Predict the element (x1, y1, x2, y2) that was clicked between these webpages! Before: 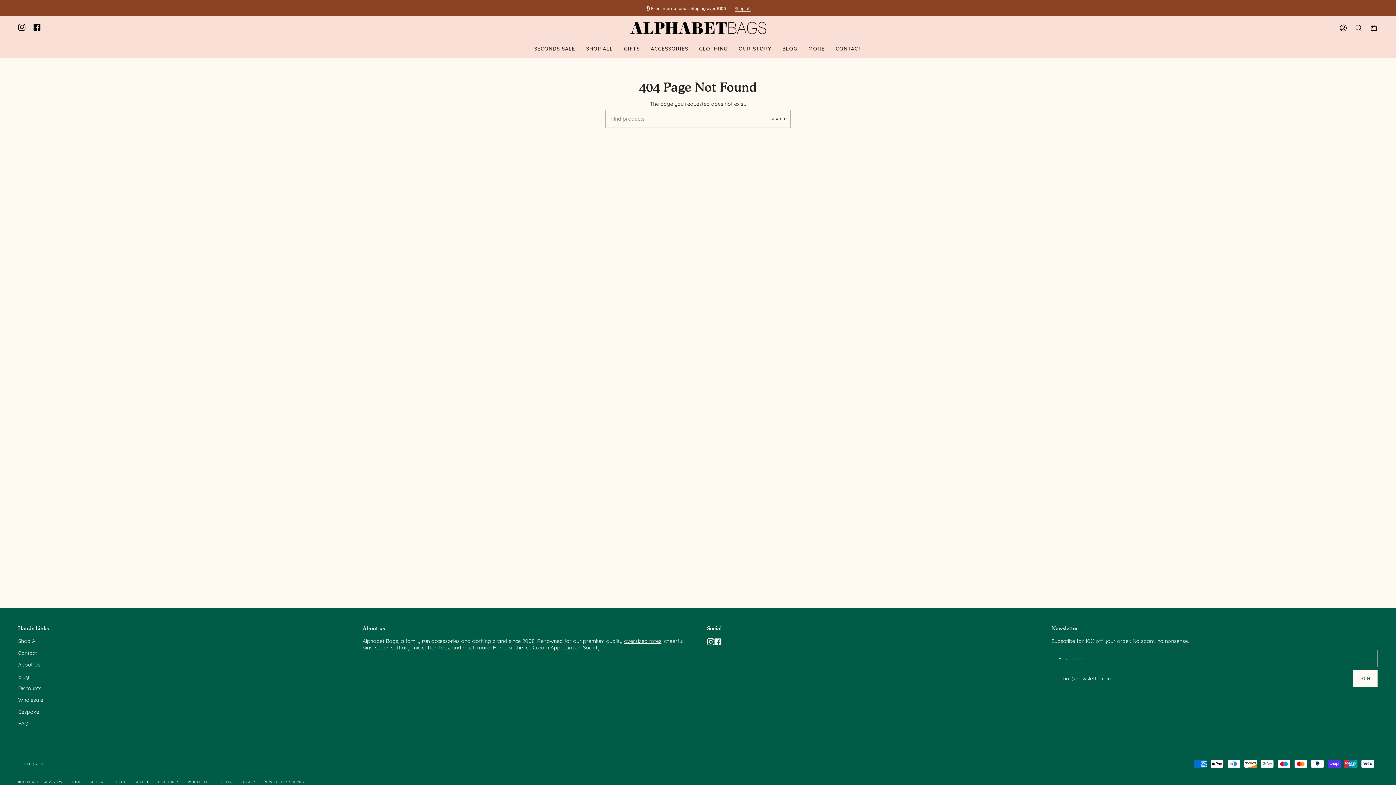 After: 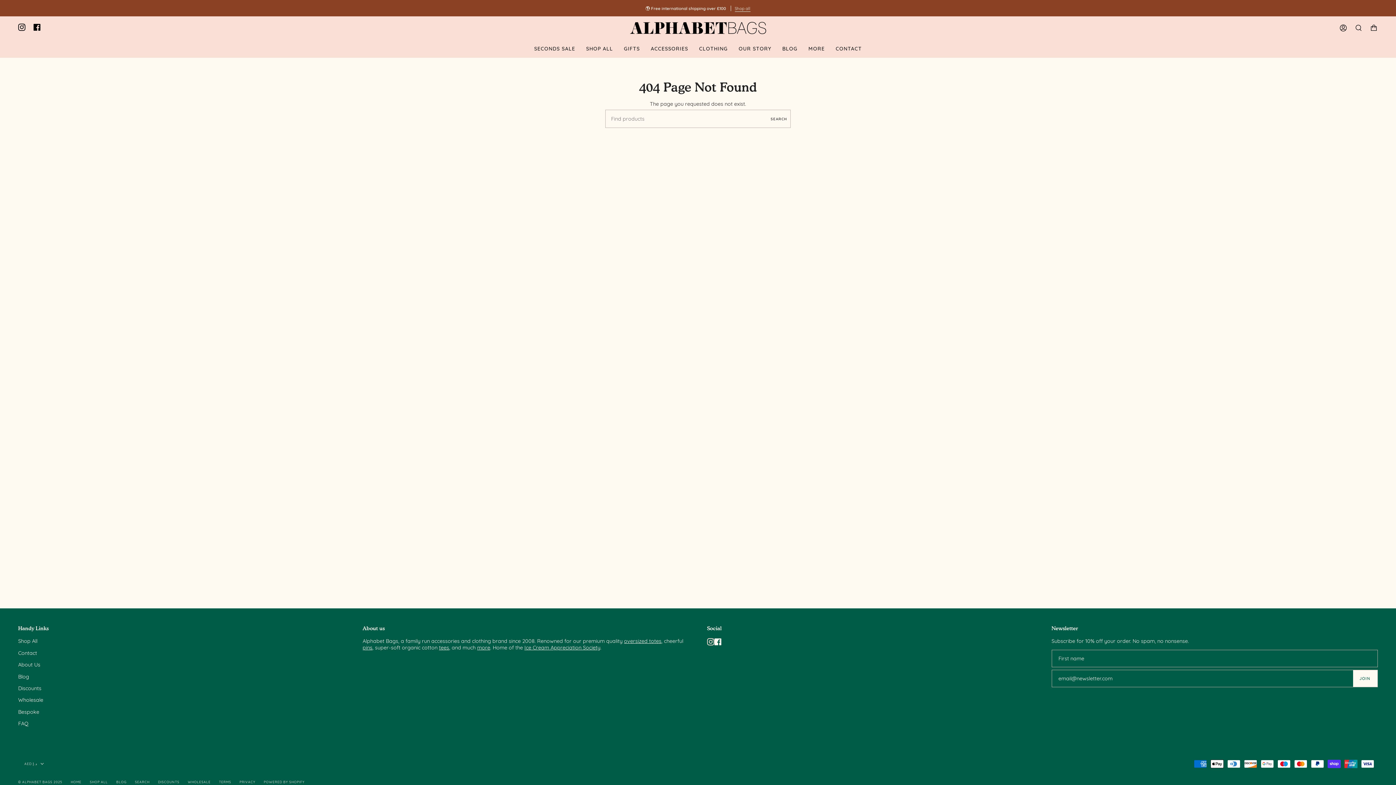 Action: label: Instagram bbox: (707, 638, 714, 644)